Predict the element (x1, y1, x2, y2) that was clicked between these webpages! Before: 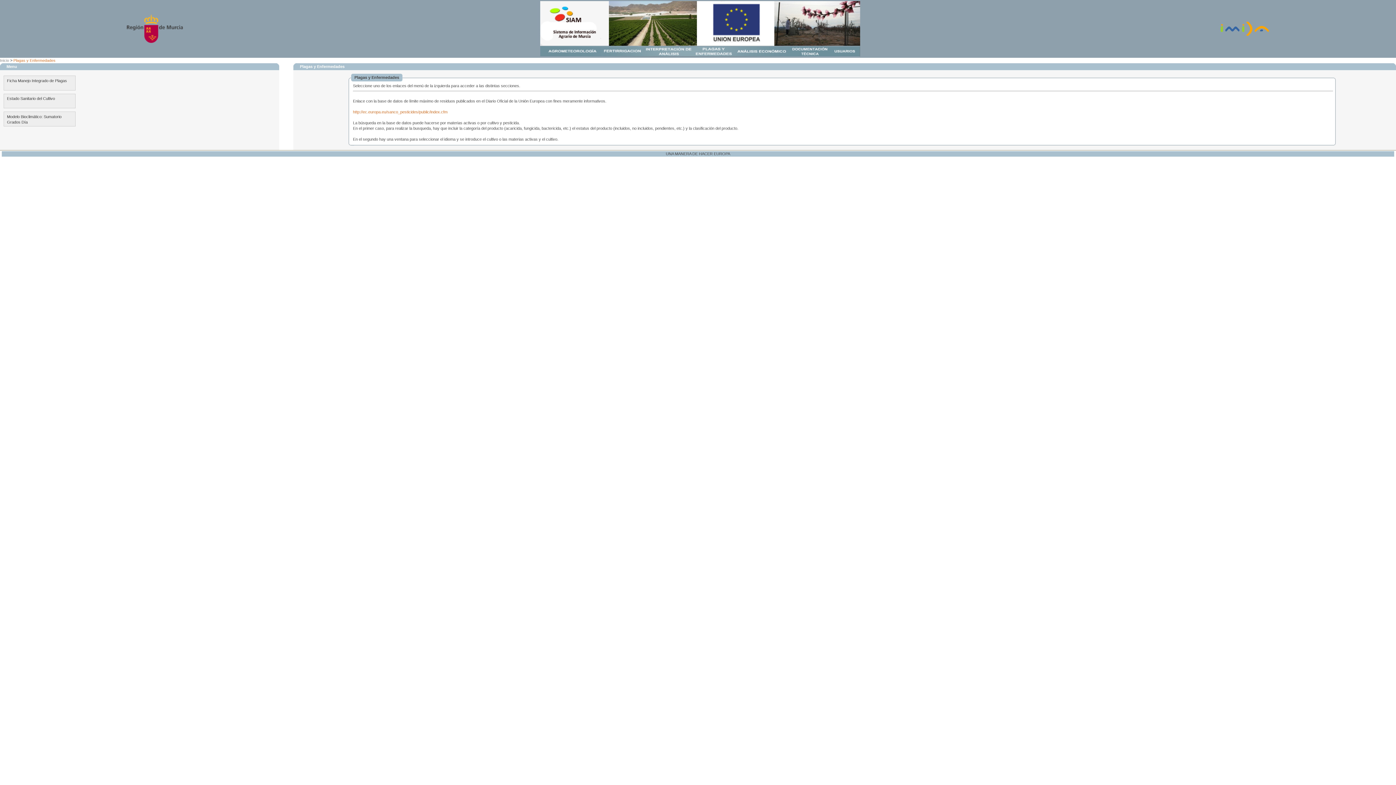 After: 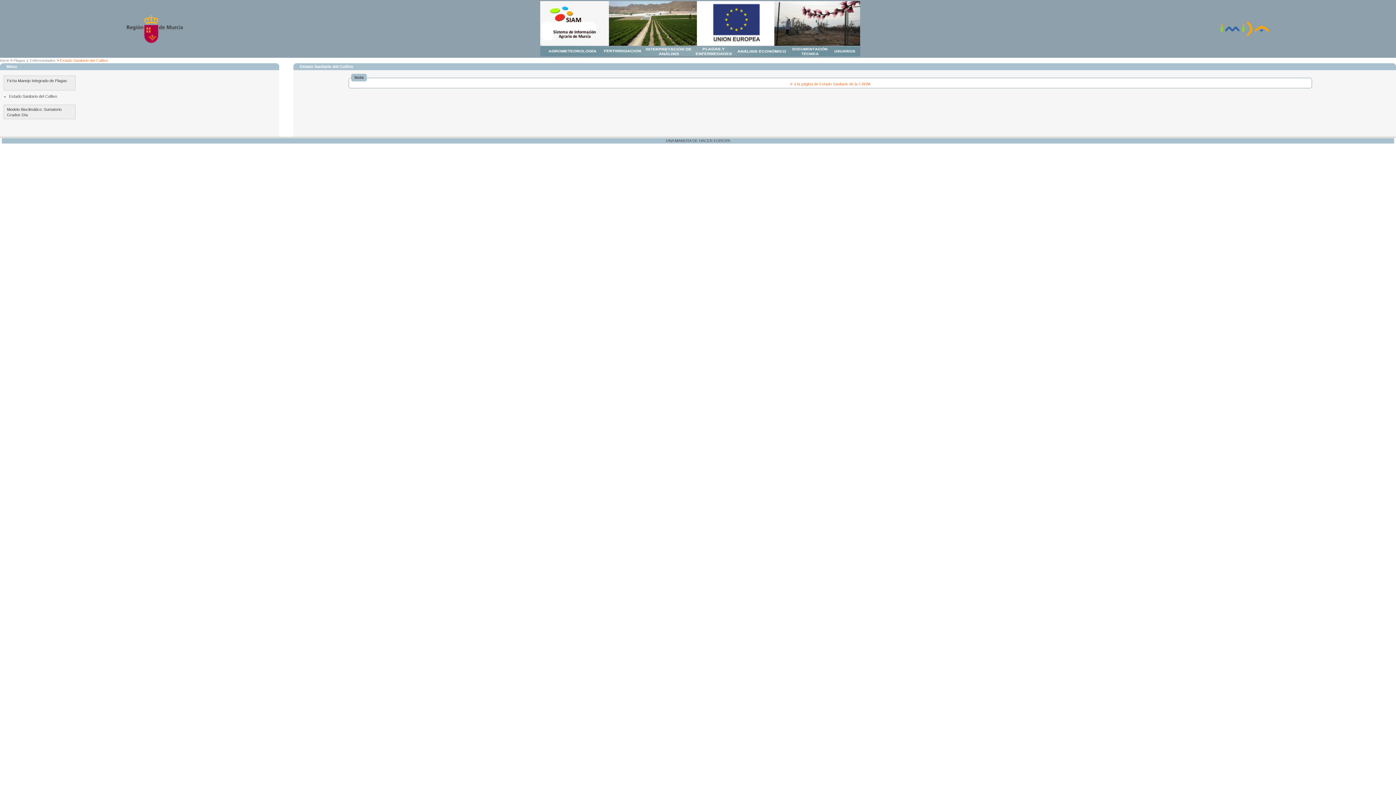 Action: label: Estado Sanitario del Cultivo bbox: (3, 93, 75, 108)